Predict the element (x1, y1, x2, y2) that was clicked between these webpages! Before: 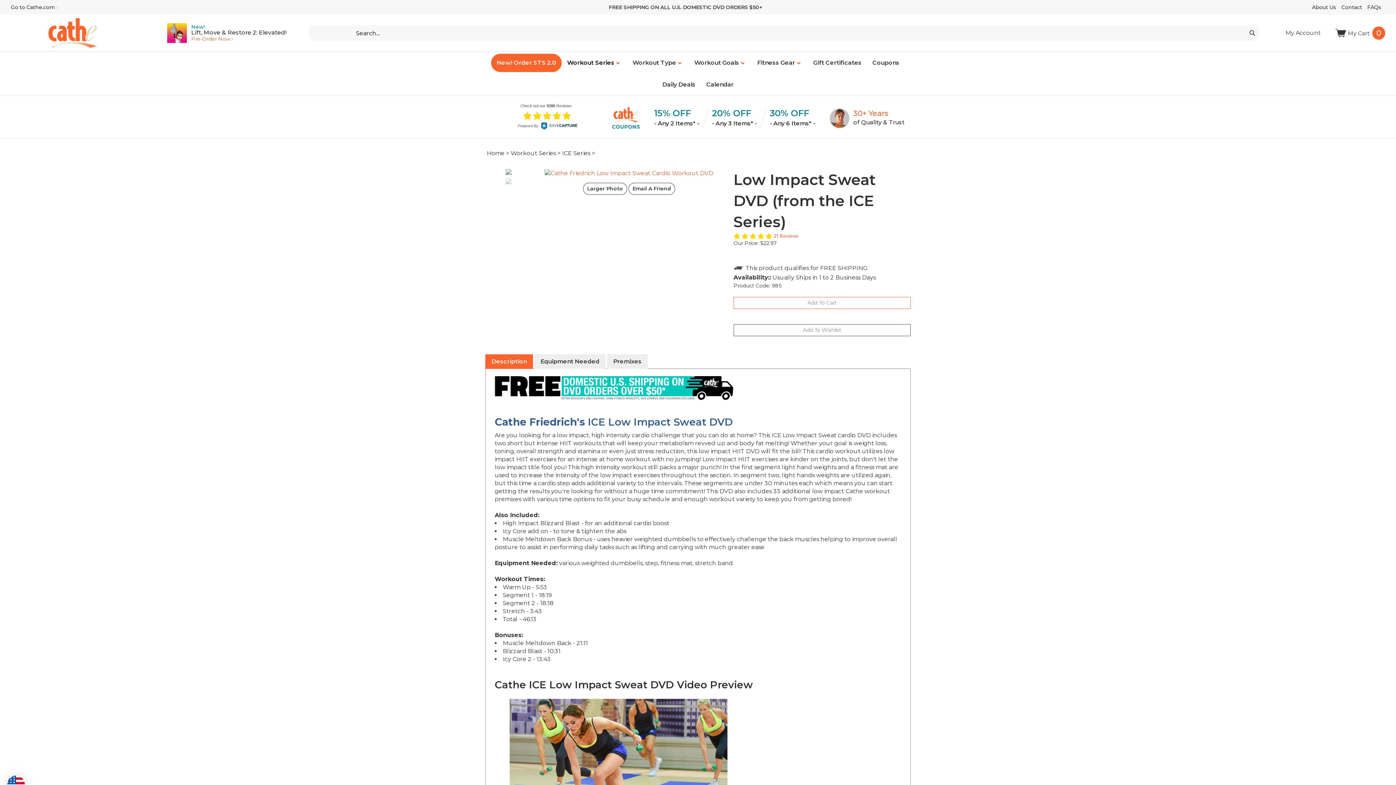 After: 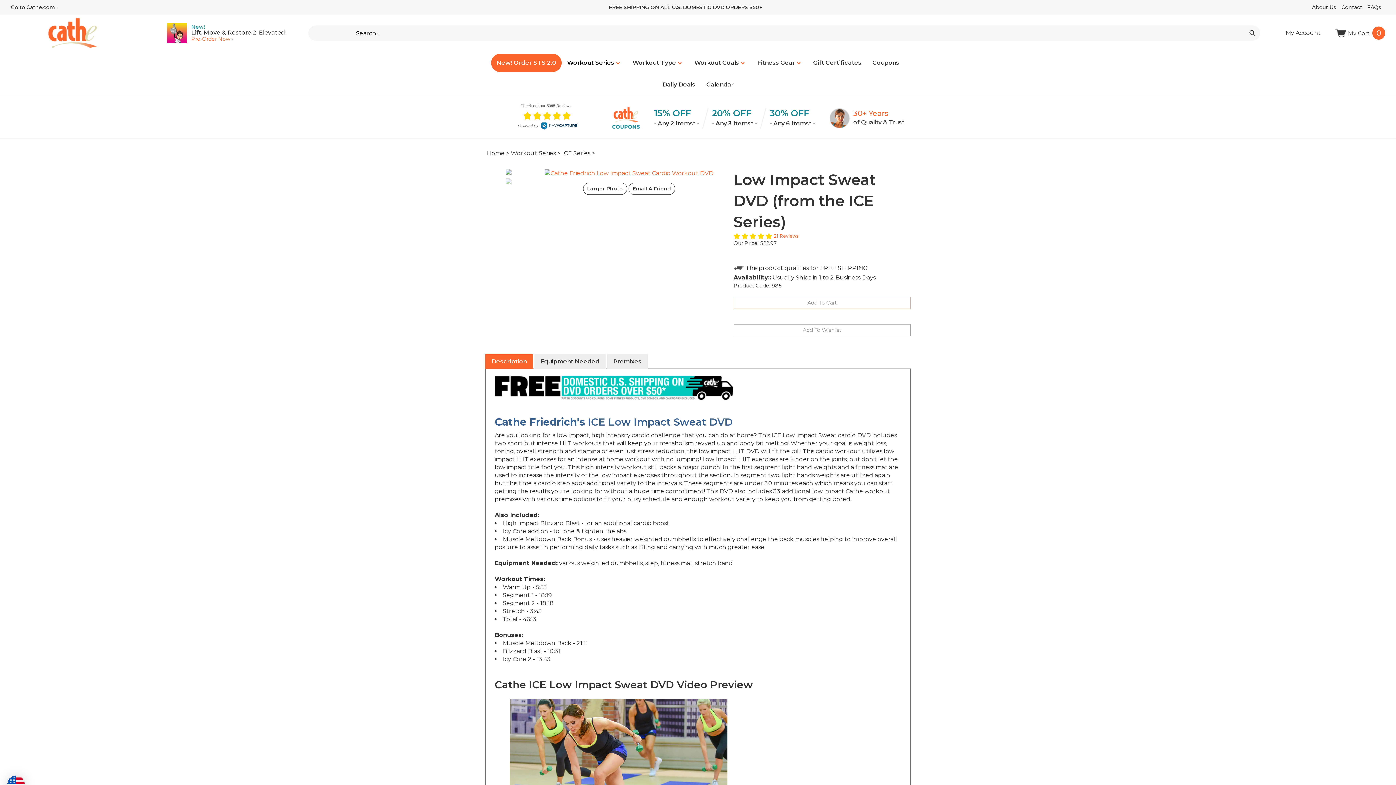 Action: label: 21 Reviews bbox: (773, 233, 798, 239)